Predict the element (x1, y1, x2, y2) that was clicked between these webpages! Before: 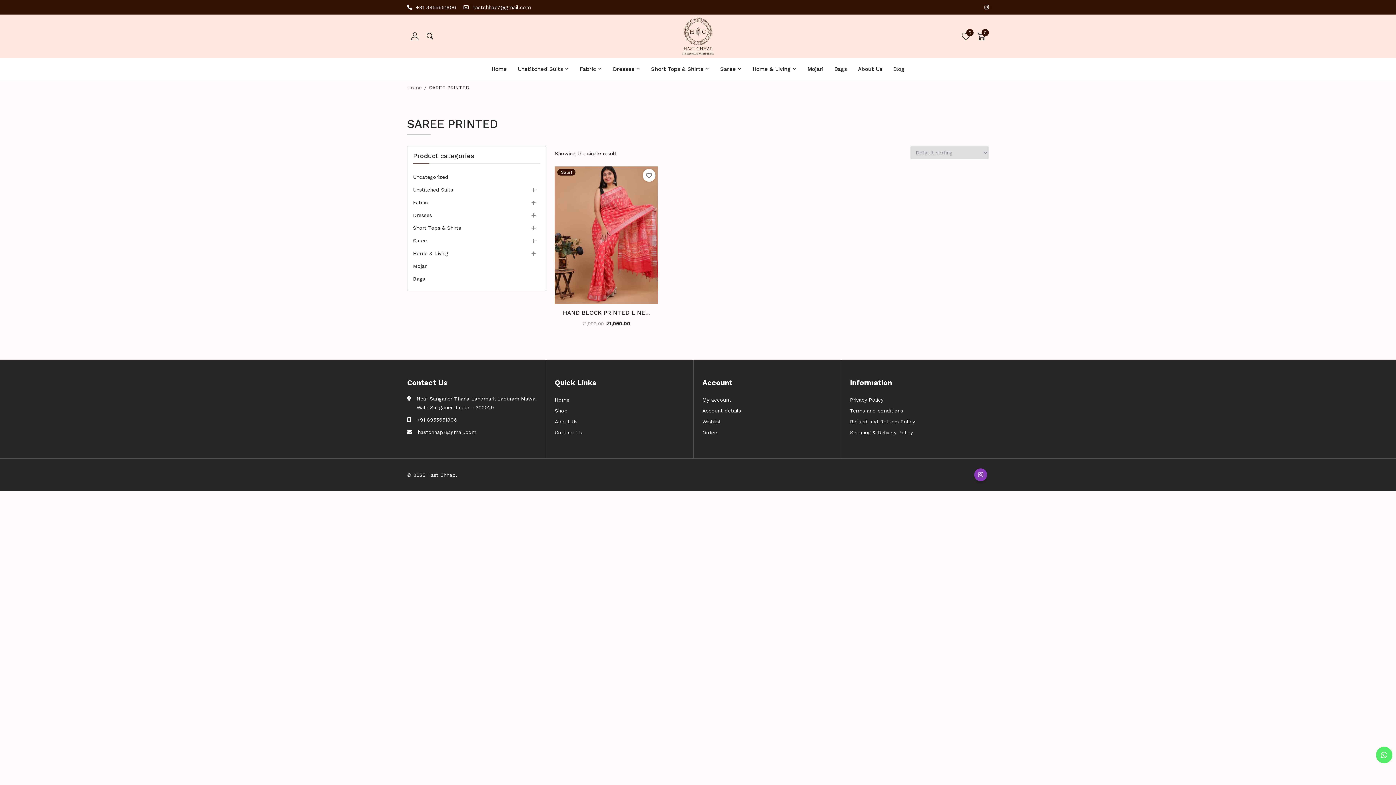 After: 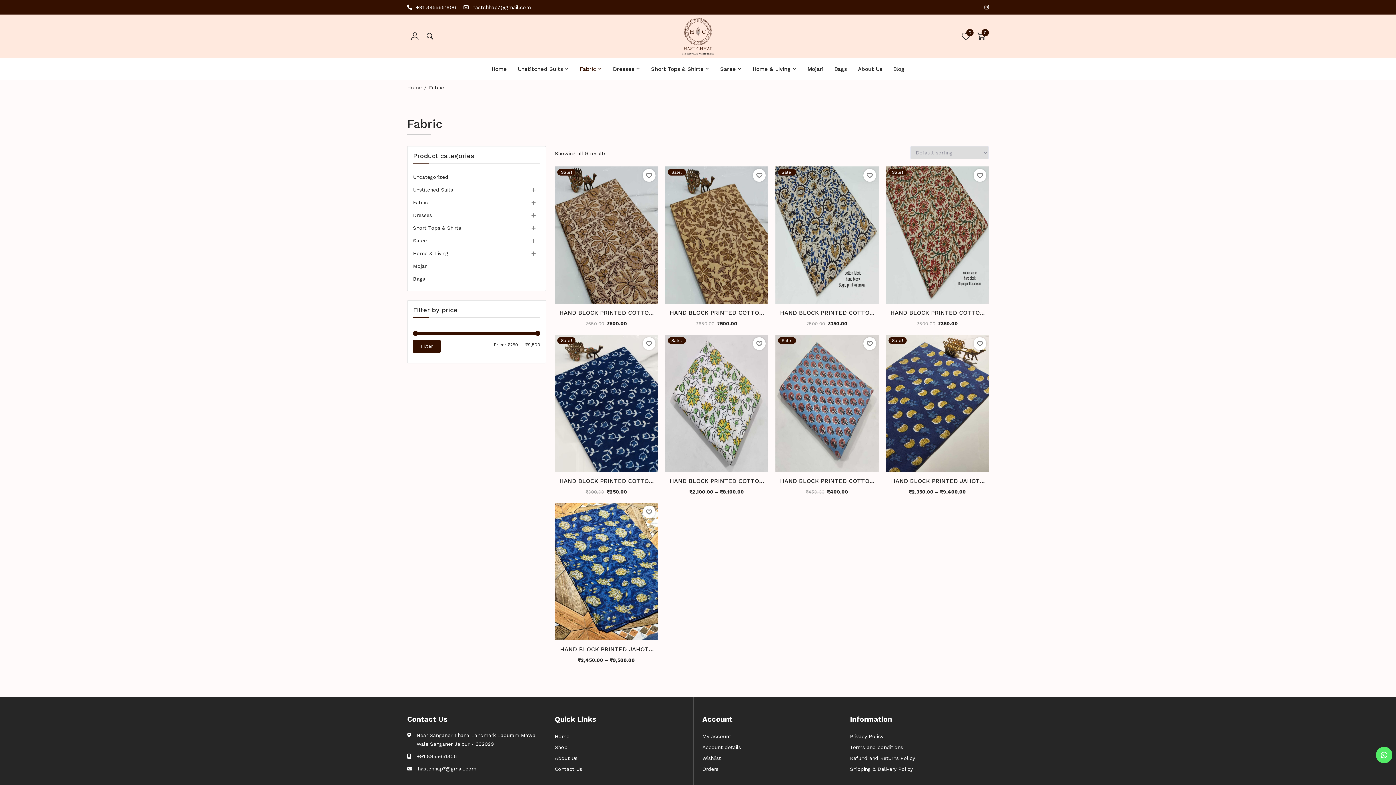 Action: label: Fabric bbox: (574, 58, 607, 79)